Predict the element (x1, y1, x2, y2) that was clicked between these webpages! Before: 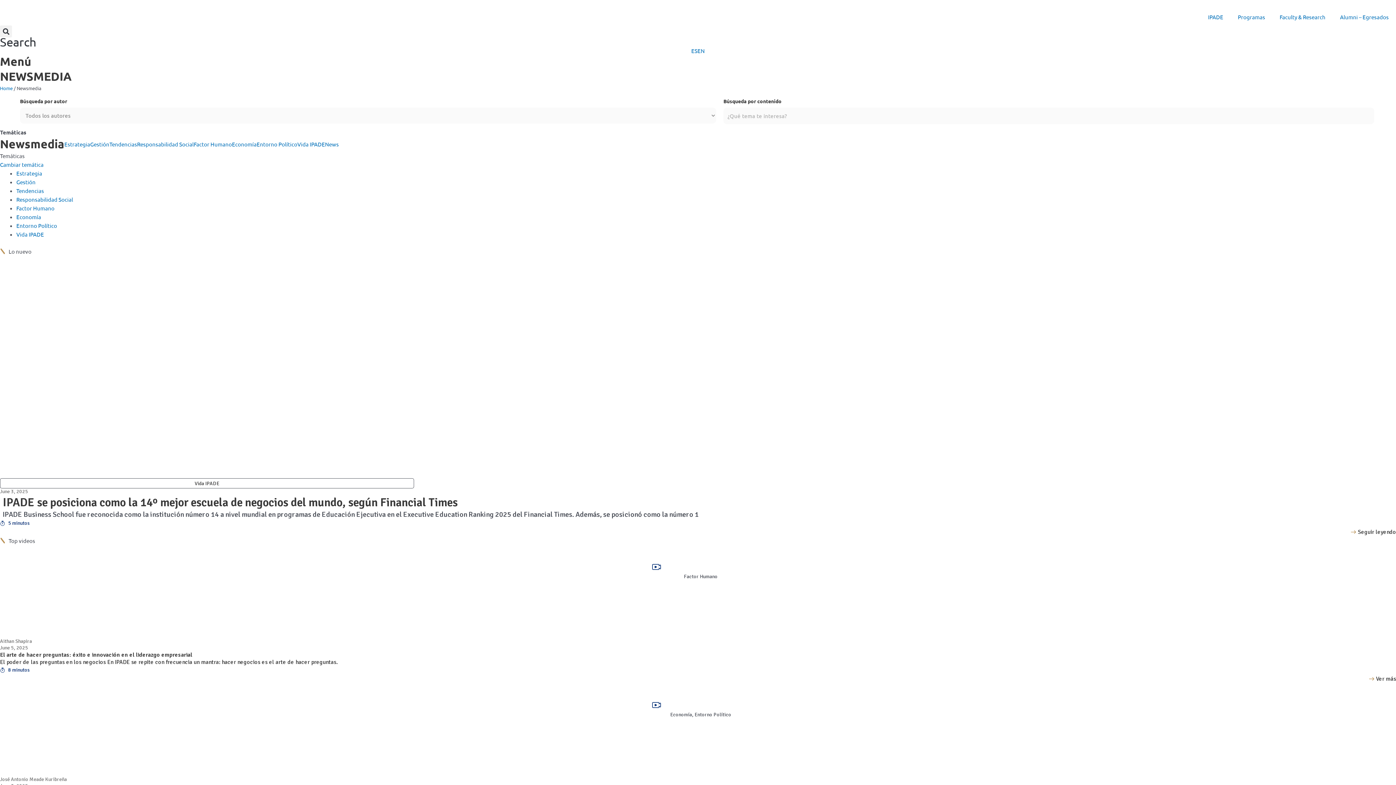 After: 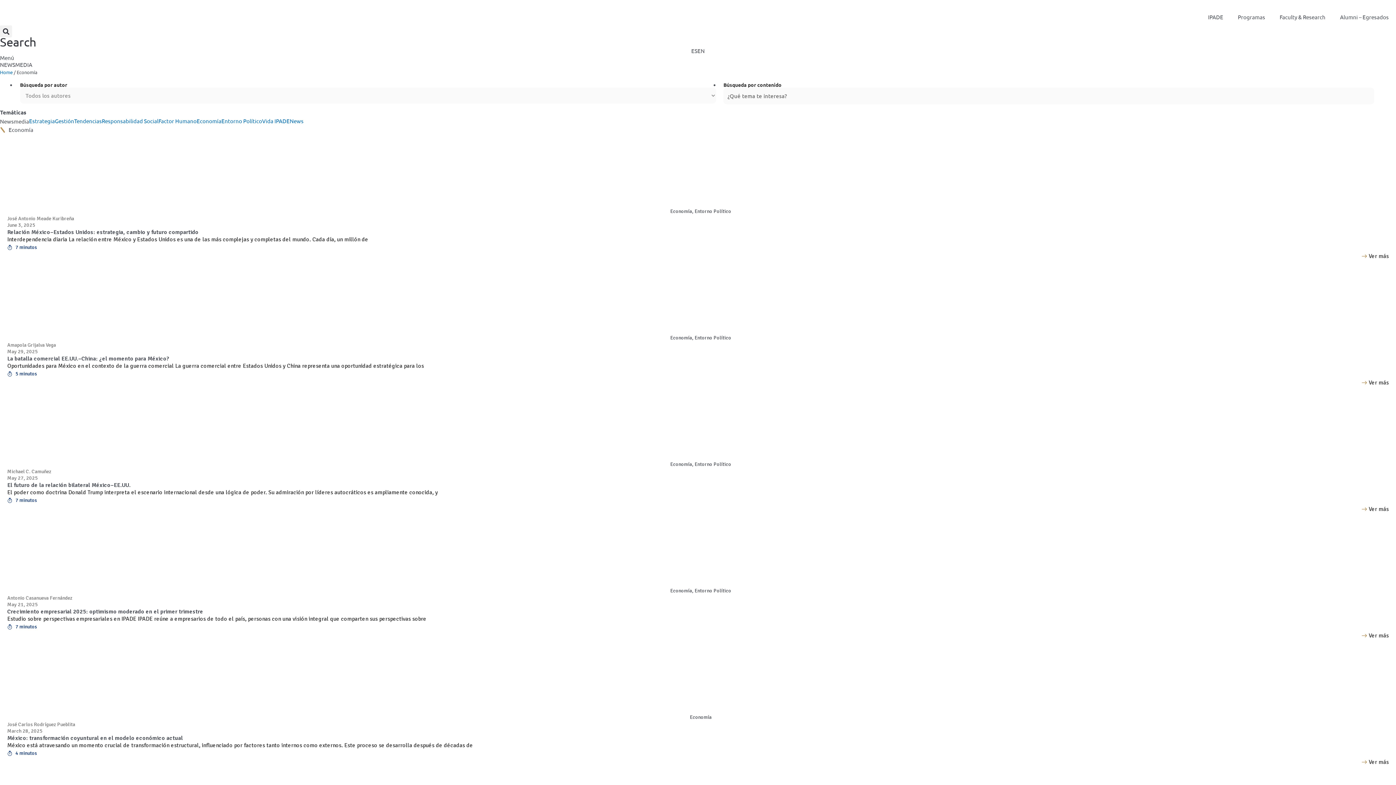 Action: bbox: (16, 213, 41, 220) label: Economía